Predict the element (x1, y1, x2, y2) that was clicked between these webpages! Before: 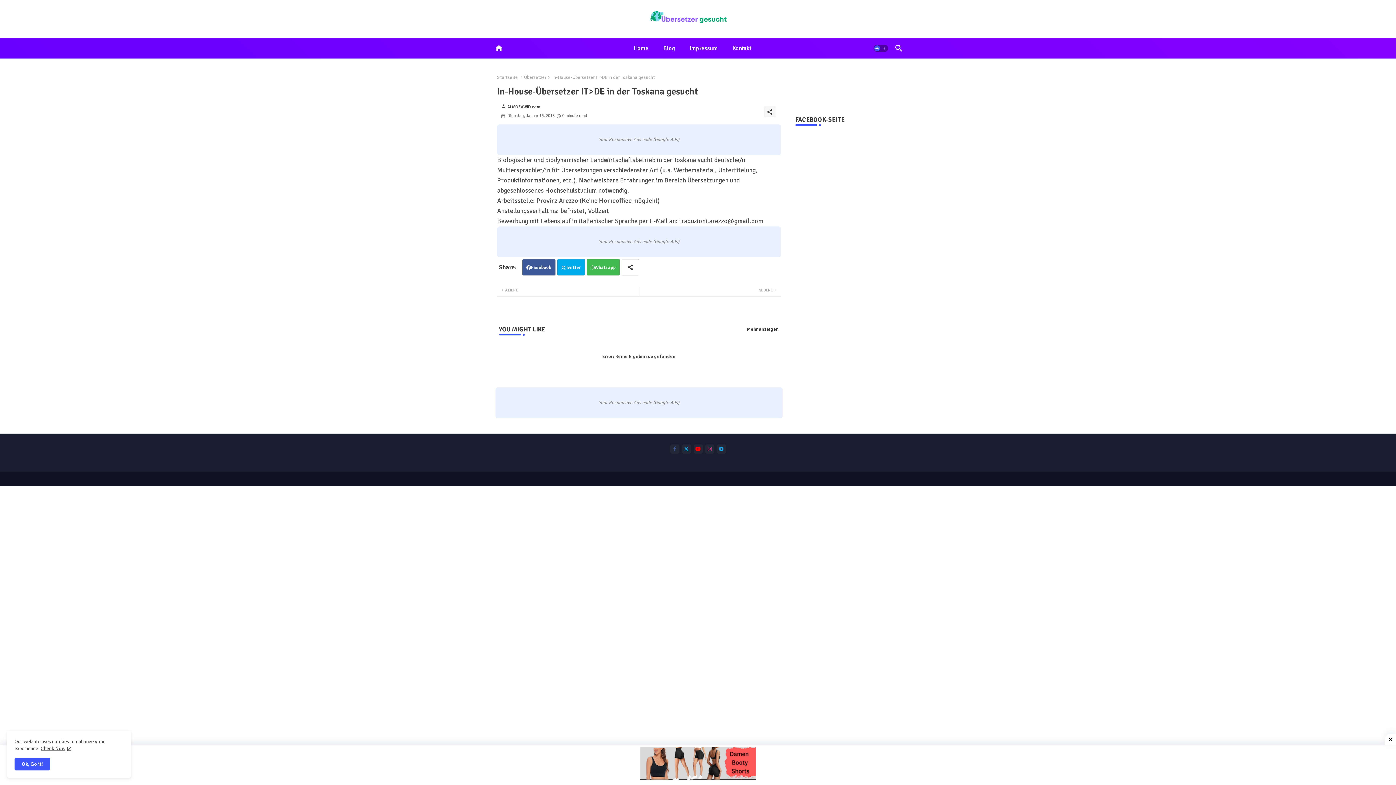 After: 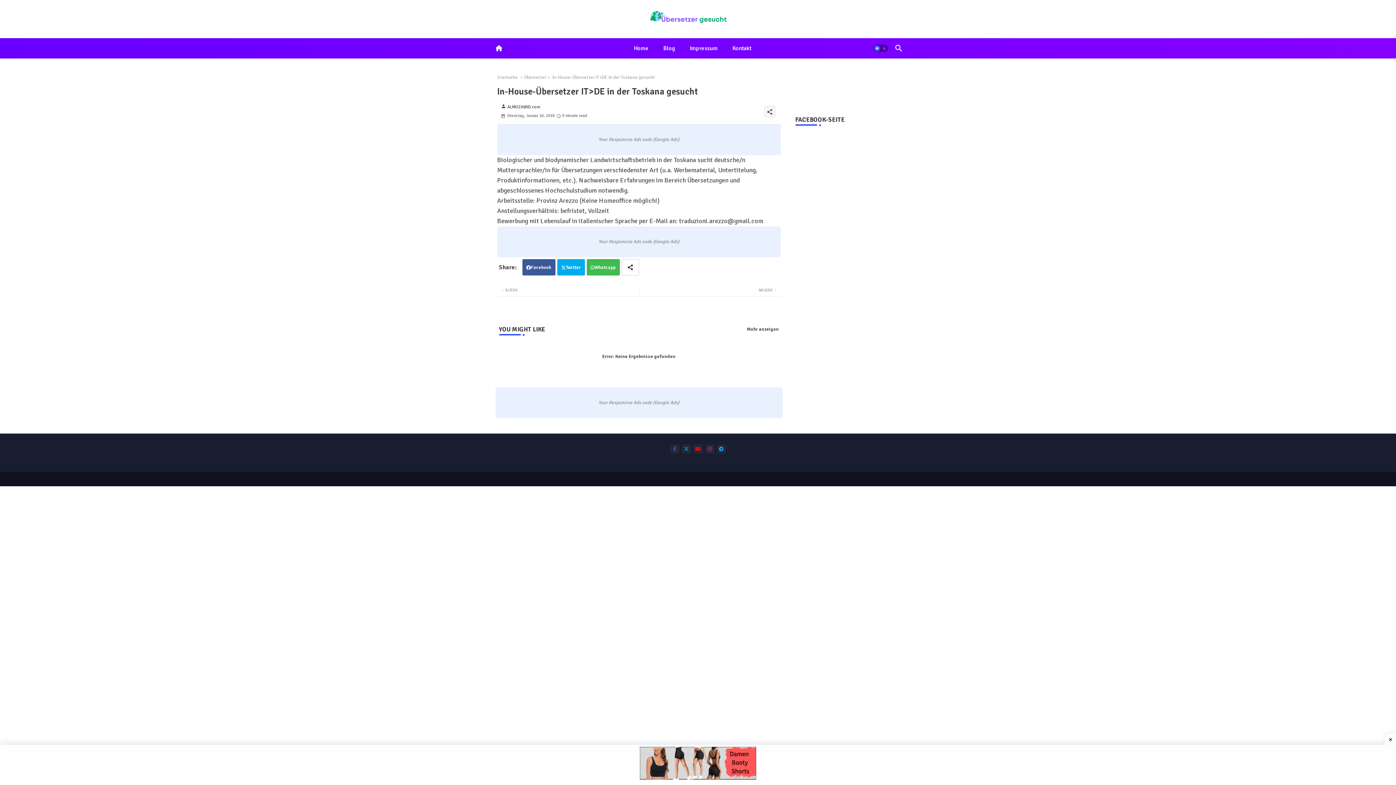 Action: bbox: (14, 758, 50, 770) label: Ok, Go it!